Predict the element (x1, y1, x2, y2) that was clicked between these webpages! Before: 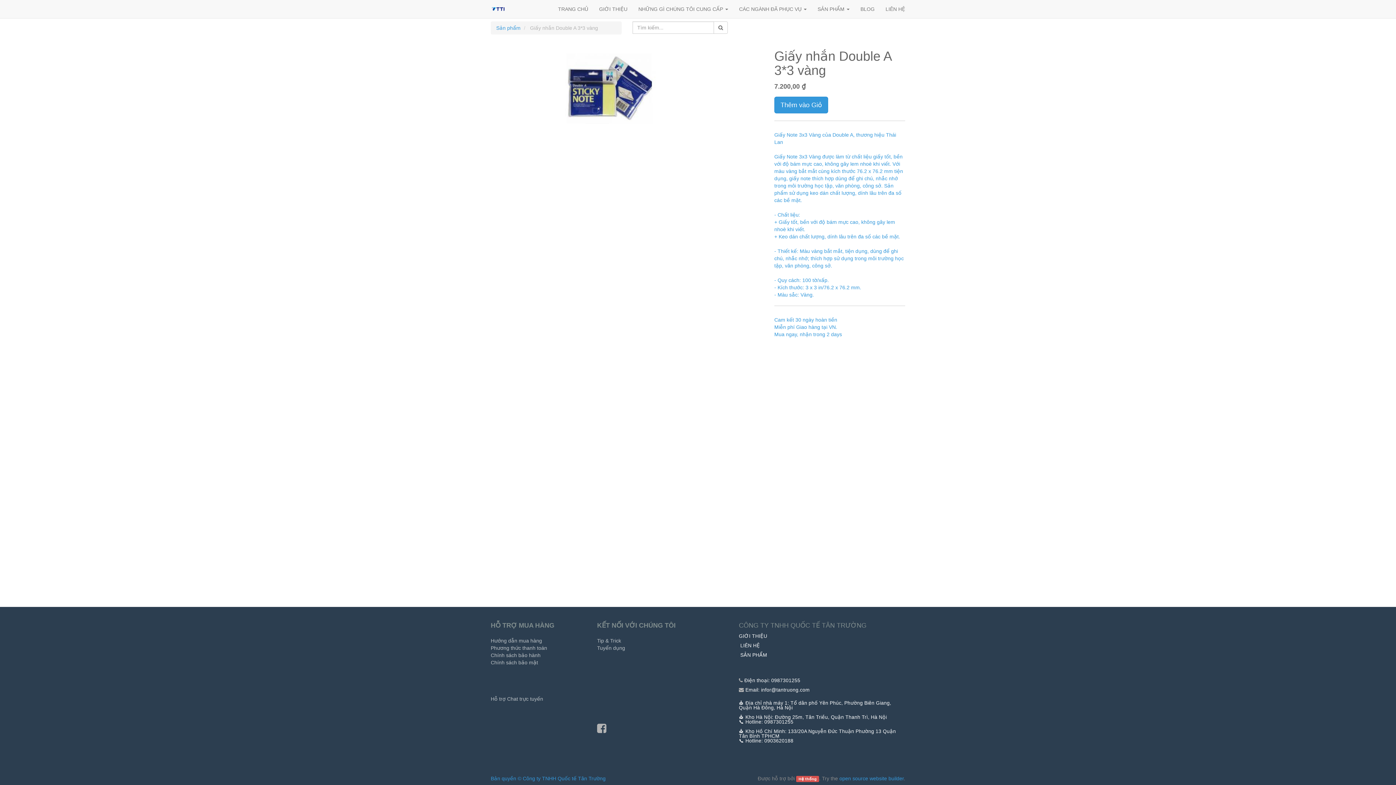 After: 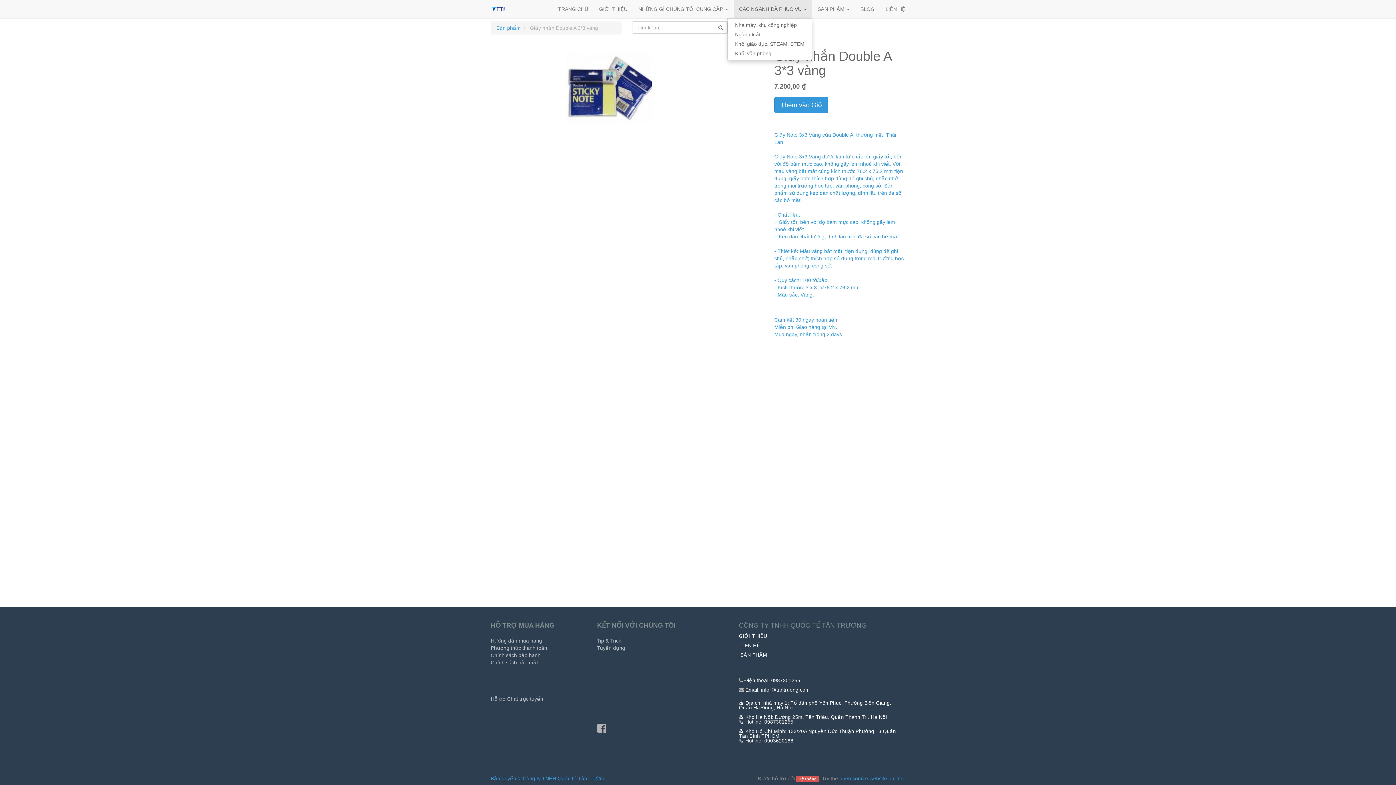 Action: bbox: (733, 0, 812, 18) label: CÁC NGÀNH ĐÃ PHỤC VỤ 